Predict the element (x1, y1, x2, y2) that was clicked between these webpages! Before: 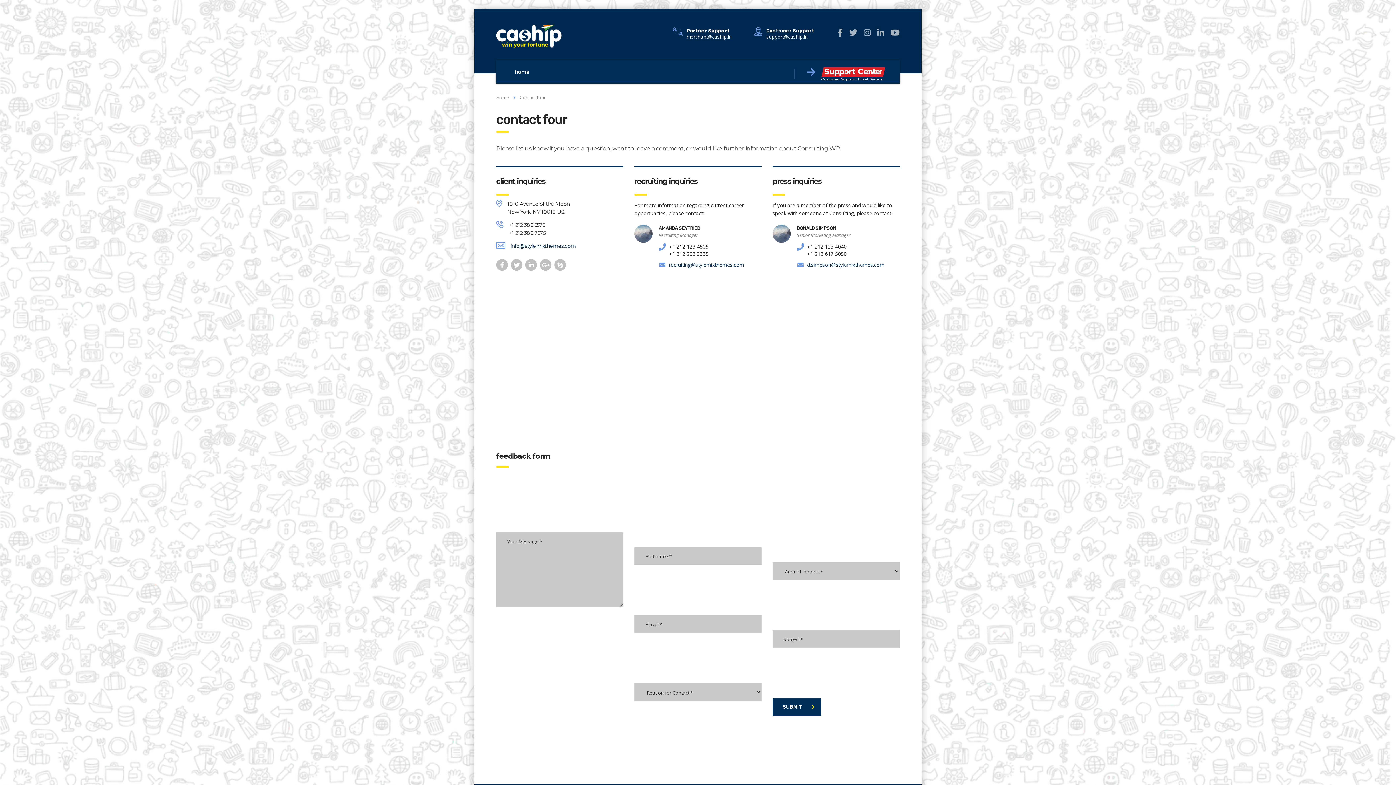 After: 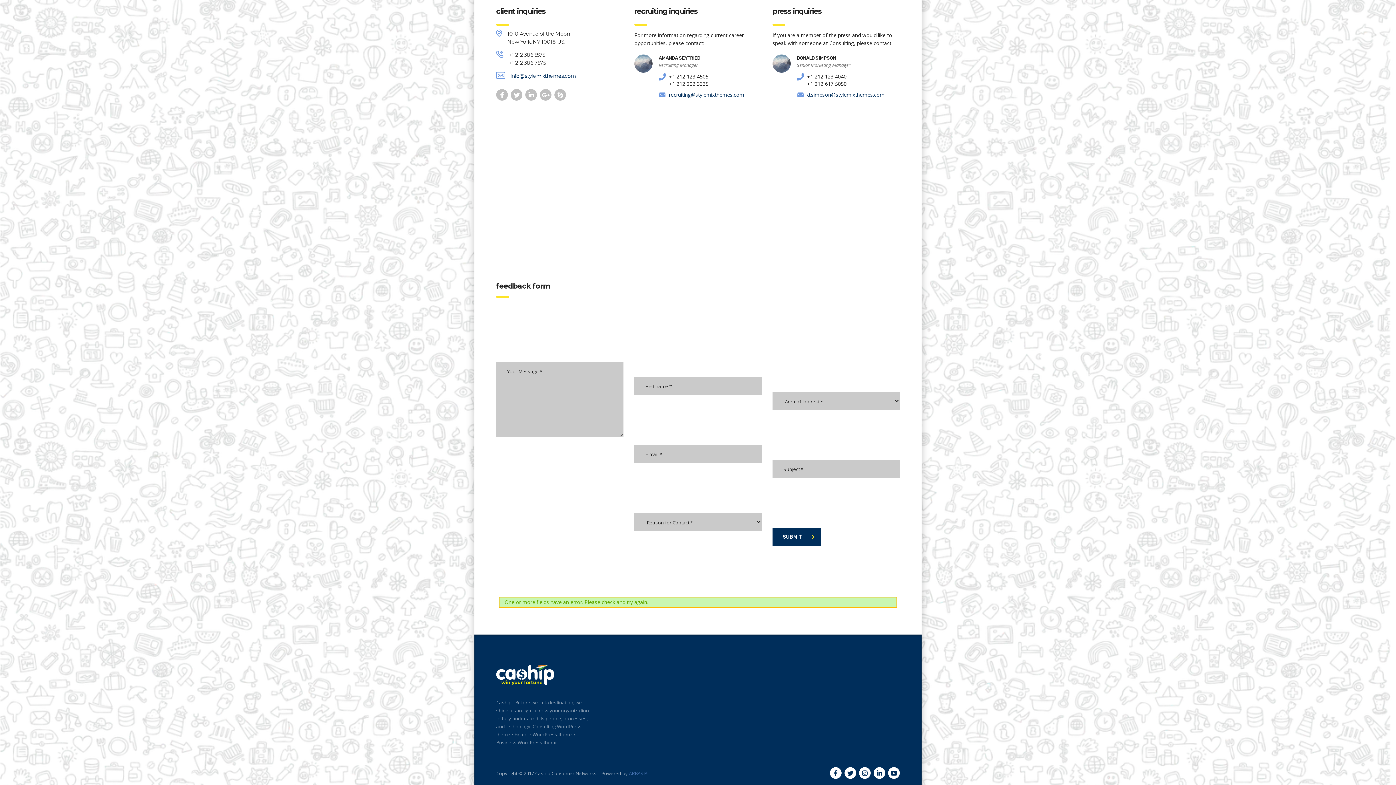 Action: bbox: (772, 698, 821, 716) label: SUBMIT